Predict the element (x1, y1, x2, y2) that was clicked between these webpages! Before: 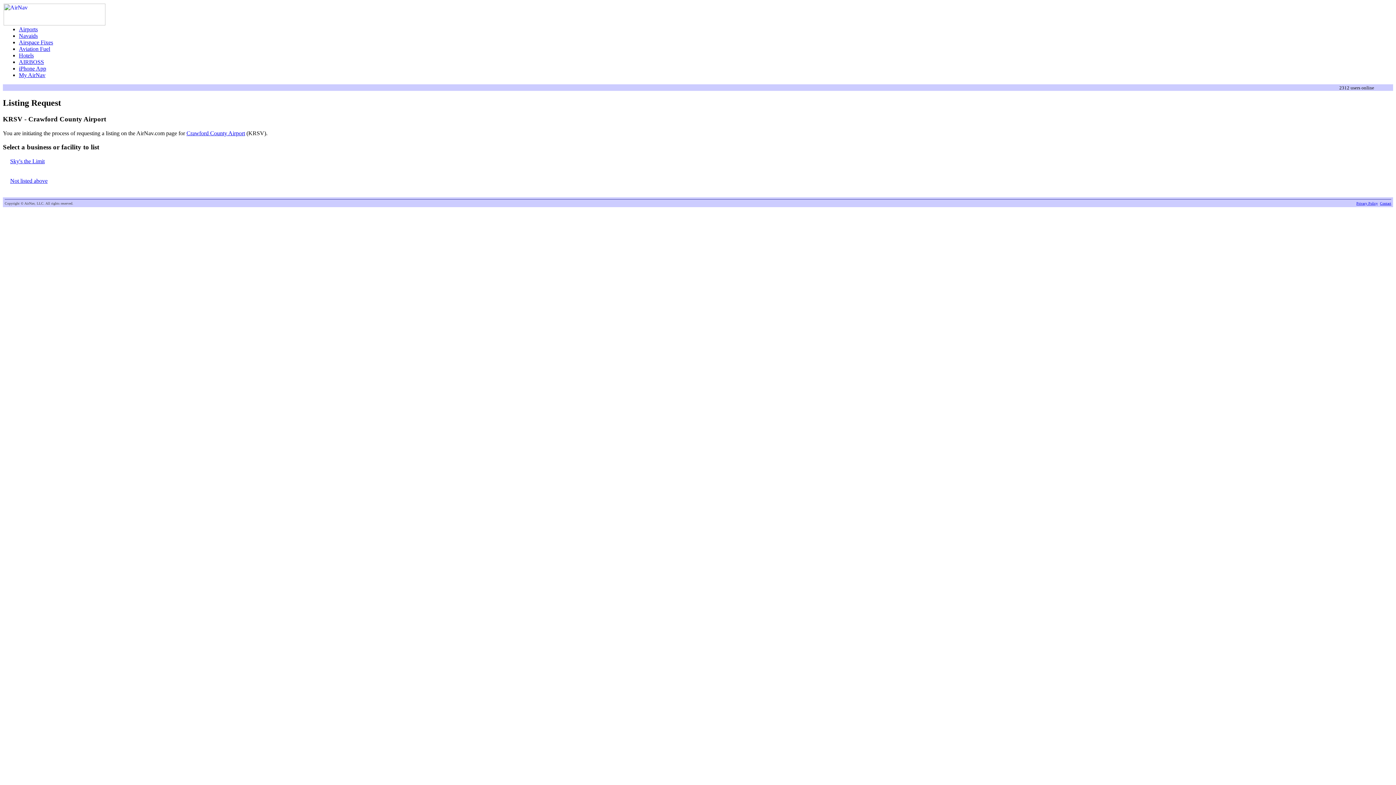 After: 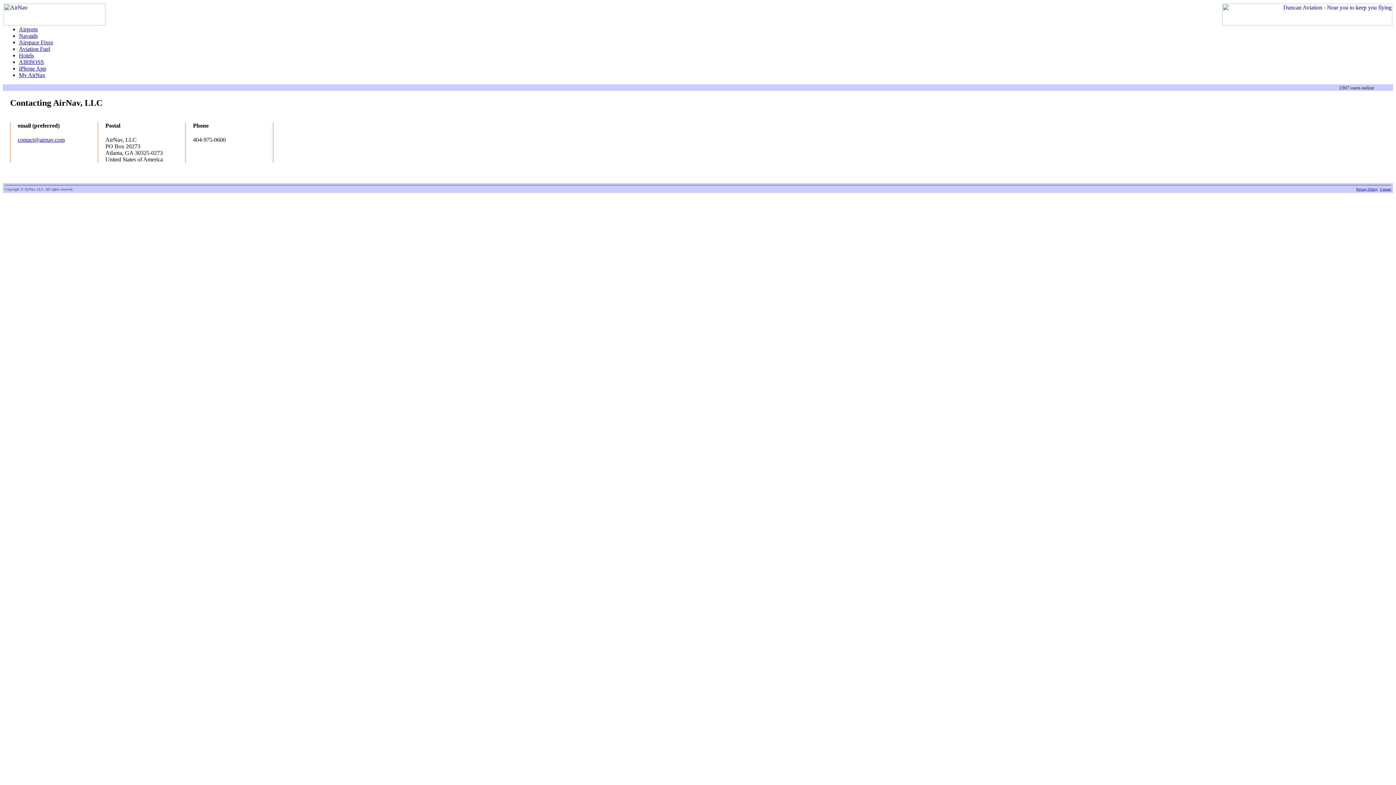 Action: bbox: (1380, 201, 1391, 205) label: Contact